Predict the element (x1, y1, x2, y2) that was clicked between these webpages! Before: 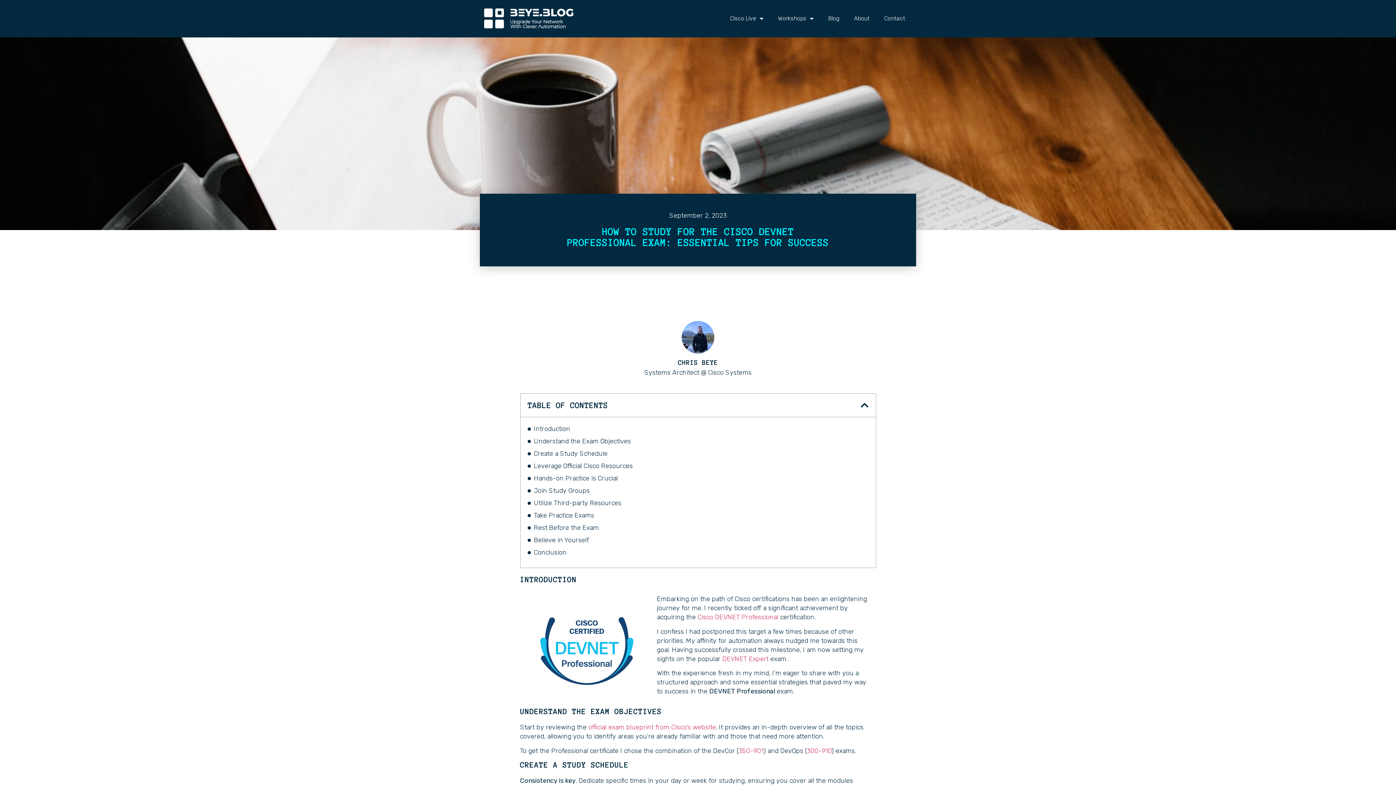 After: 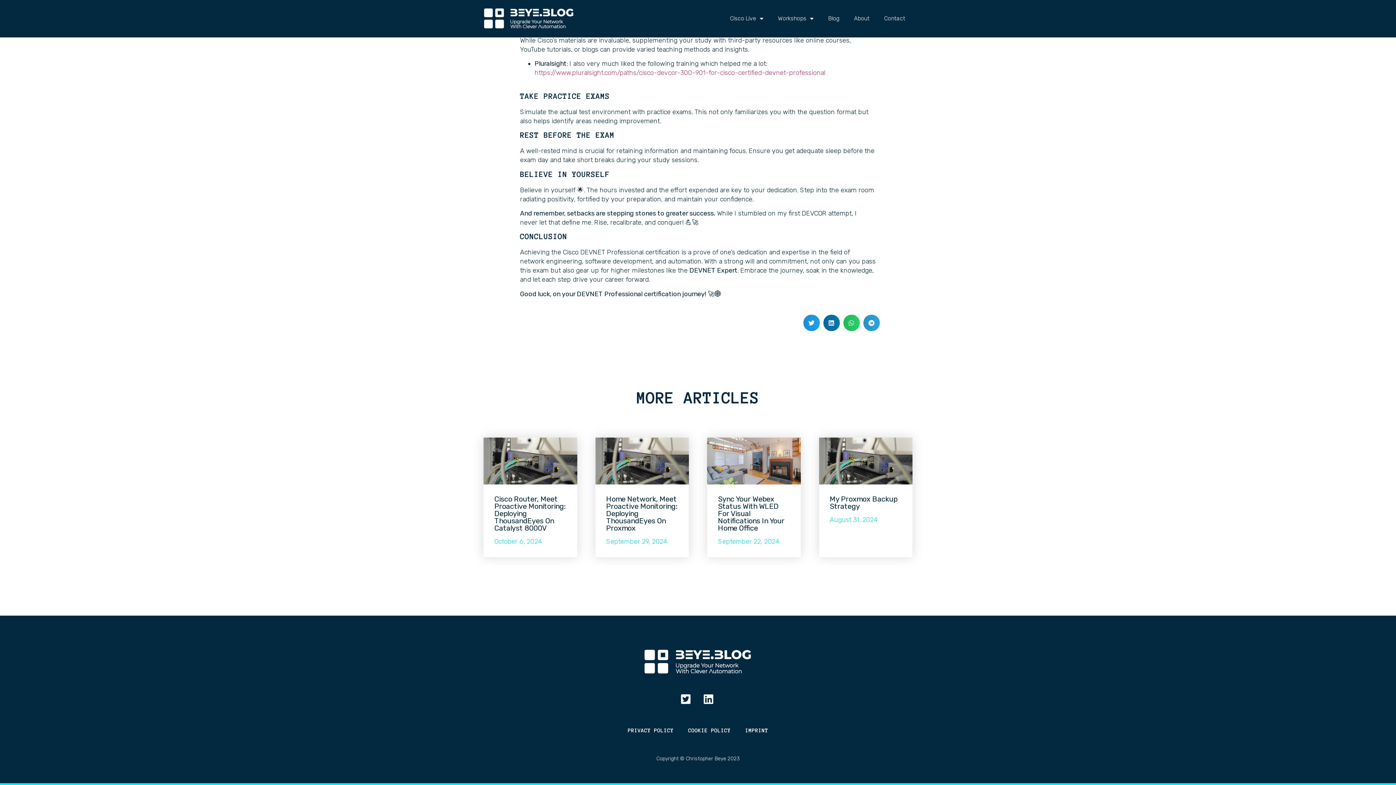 Action: label: Take Practice Exams bbox: (534, 511, 594, 520)